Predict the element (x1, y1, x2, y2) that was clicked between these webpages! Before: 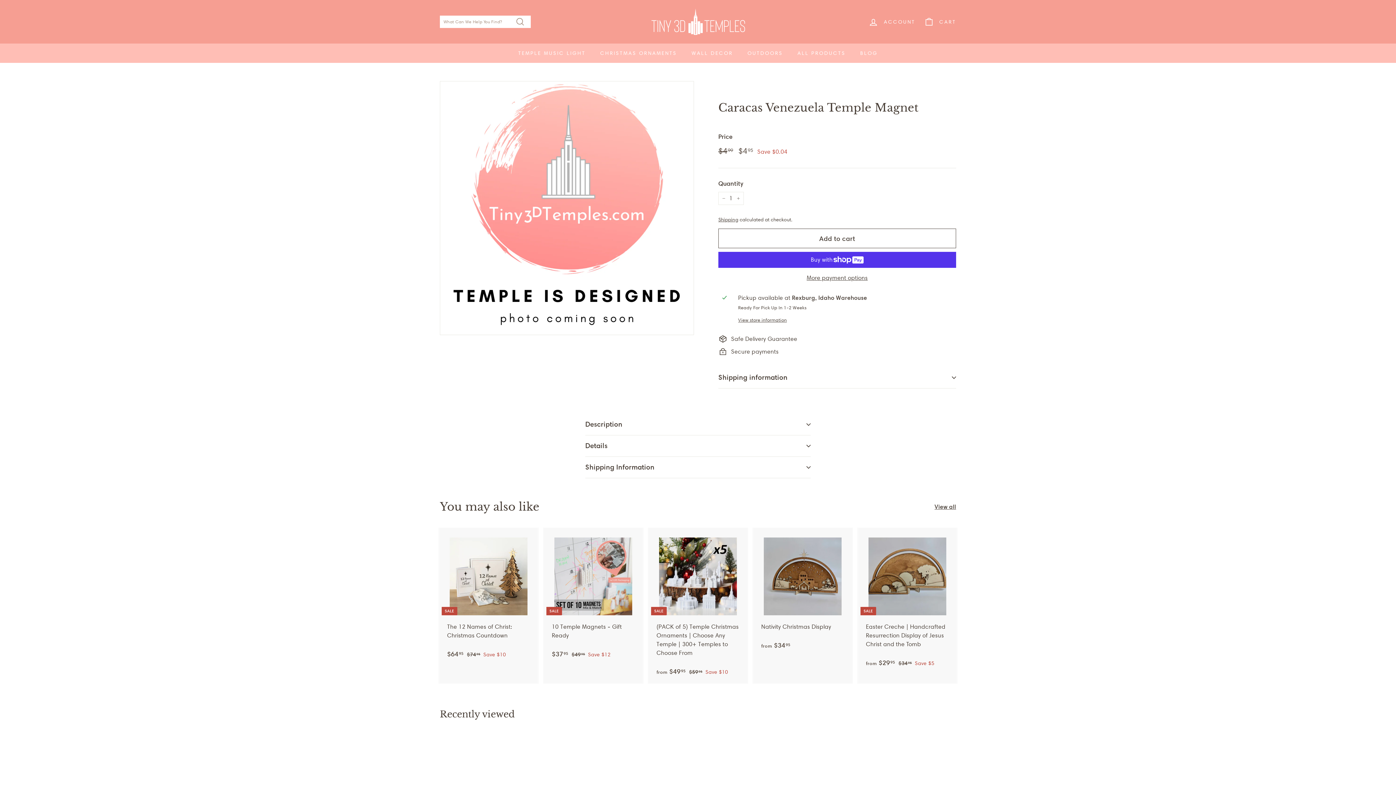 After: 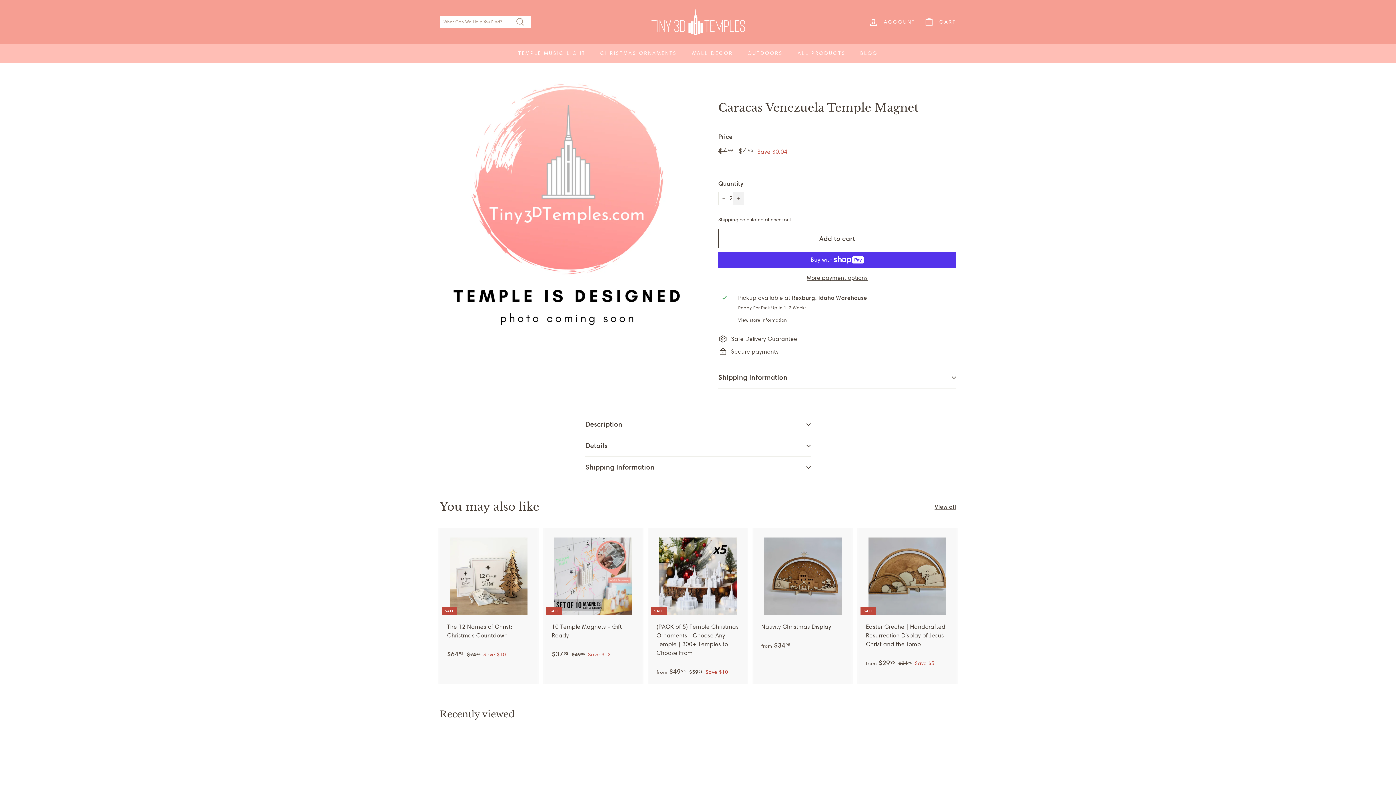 Action: label: Increase item quantity by one bbox: (733, 192, 744, 205)